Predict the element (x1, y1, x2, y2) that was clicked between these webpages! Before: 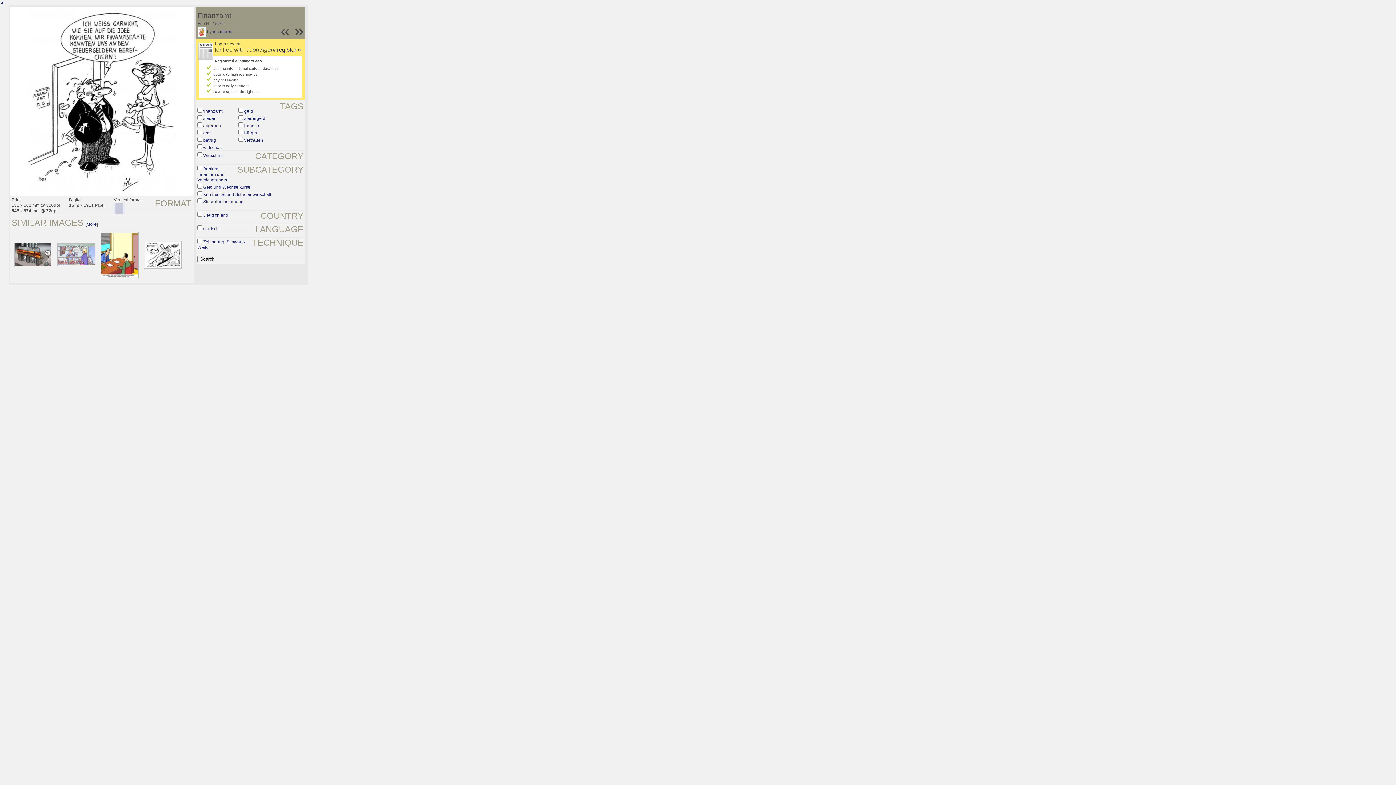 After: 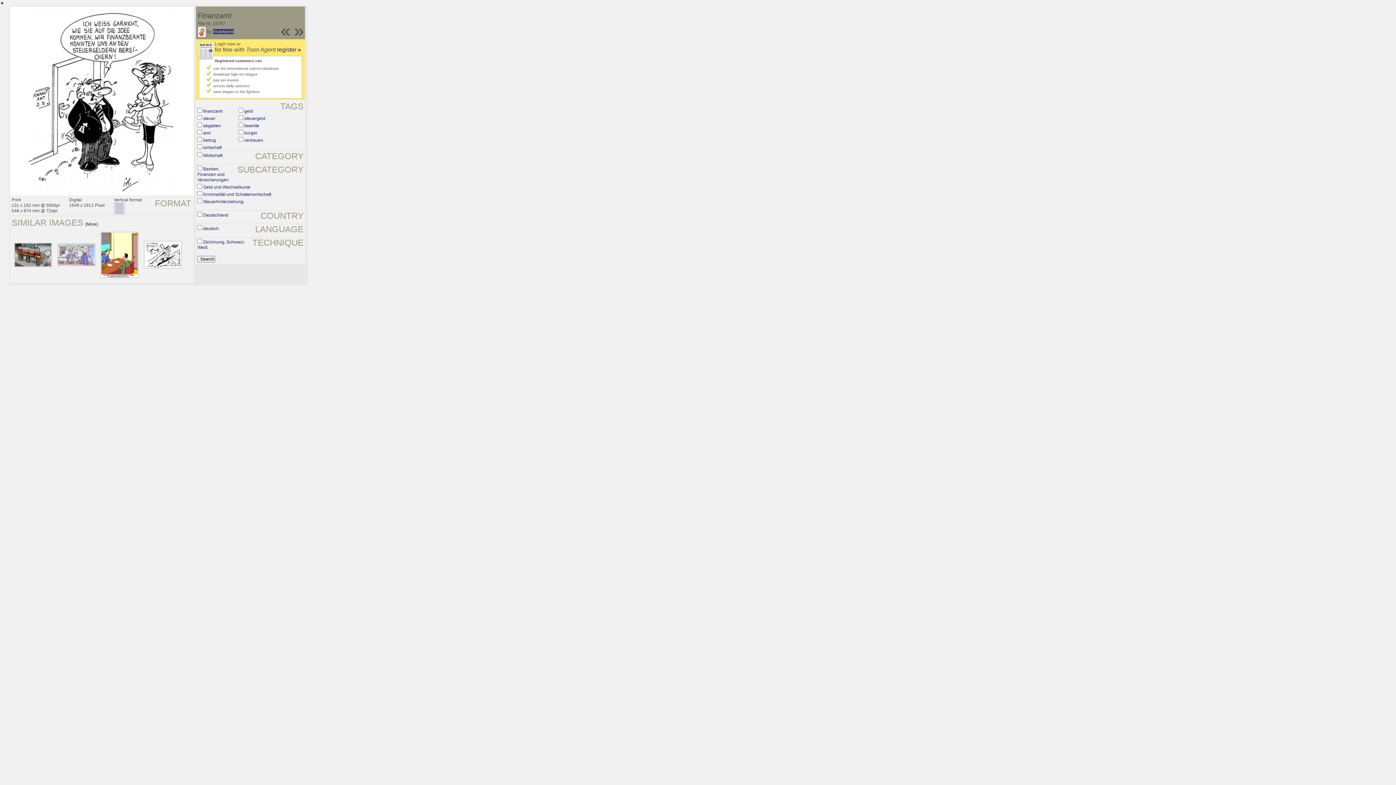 Action: bbox: (212, 29, 233, 34) label: irlcartoons